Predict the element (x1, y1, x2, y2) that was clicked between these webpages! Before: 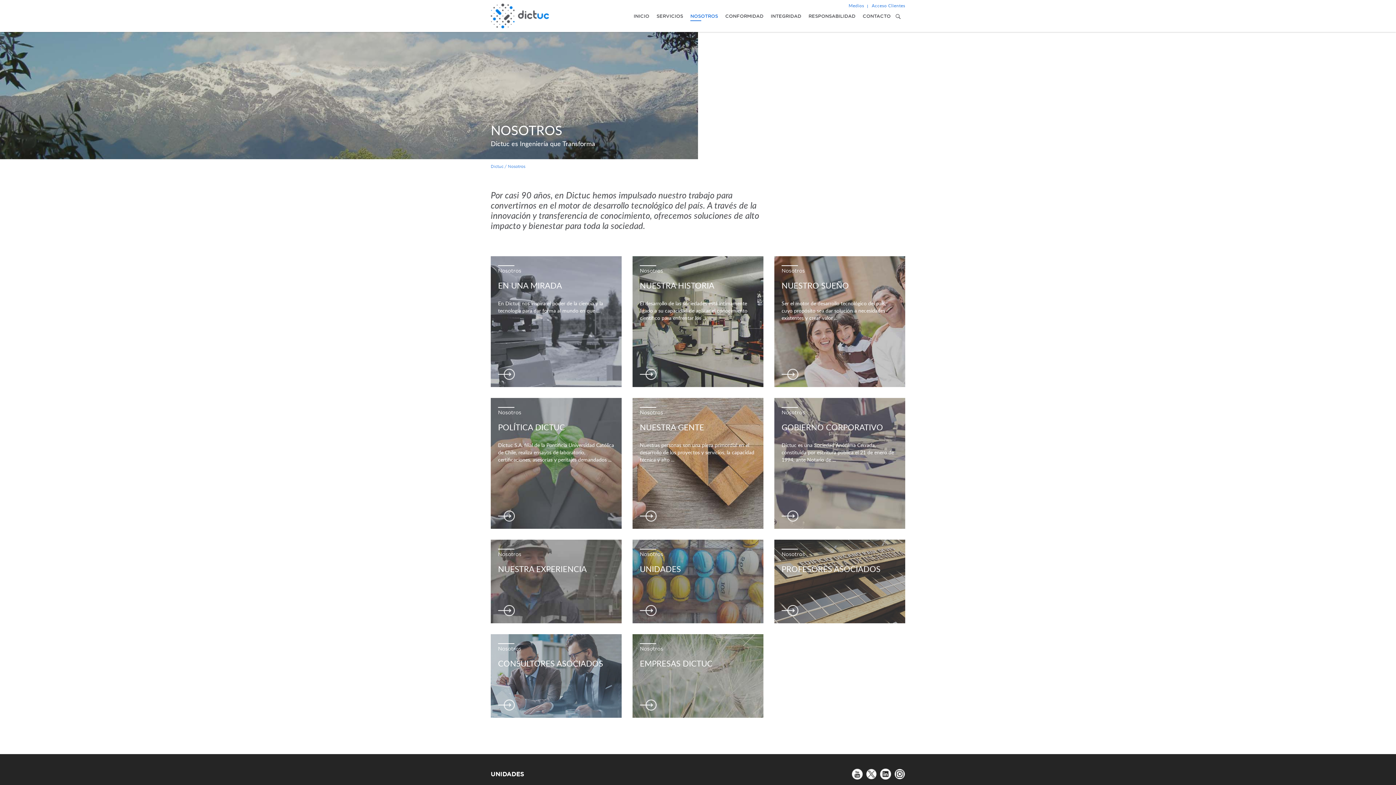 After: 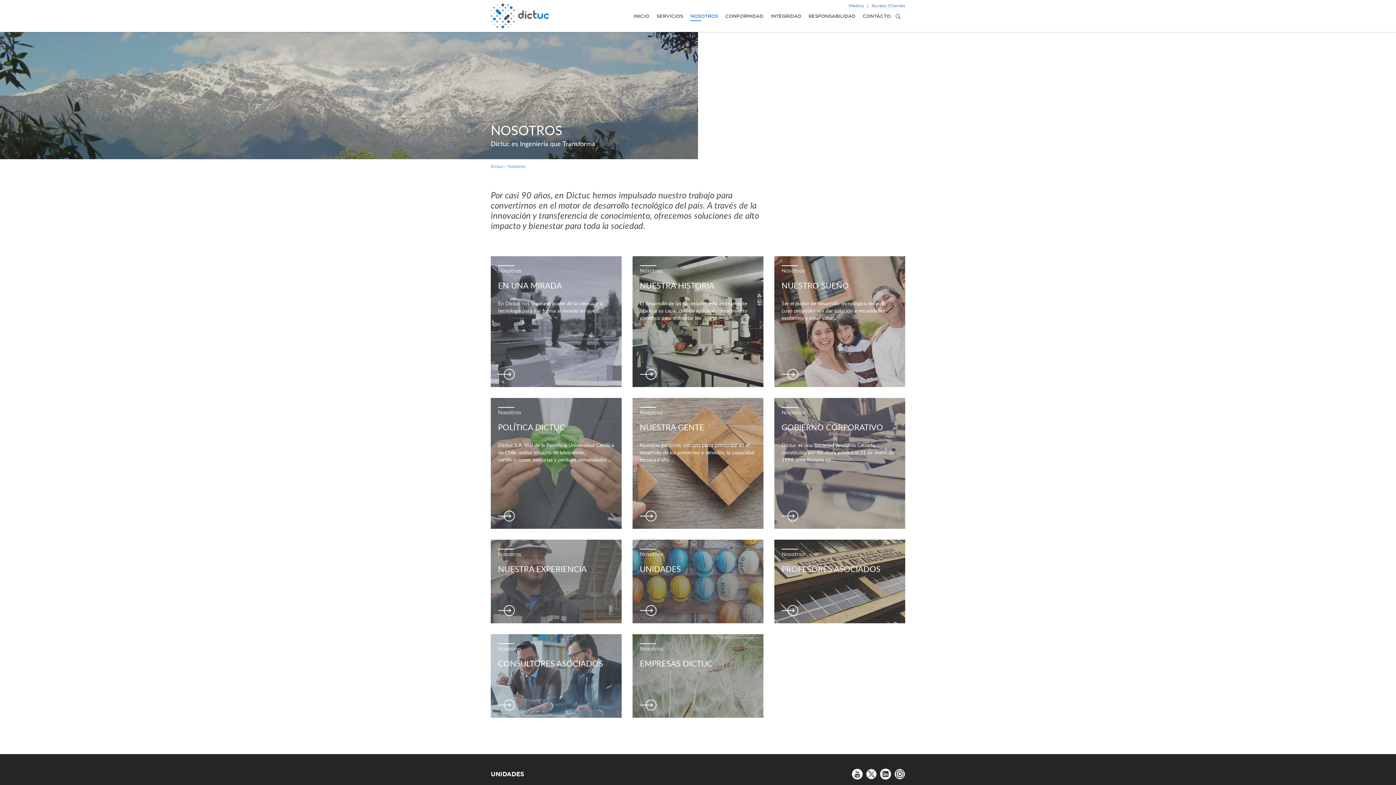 Action: bbox: (866, 770, 877, 777)